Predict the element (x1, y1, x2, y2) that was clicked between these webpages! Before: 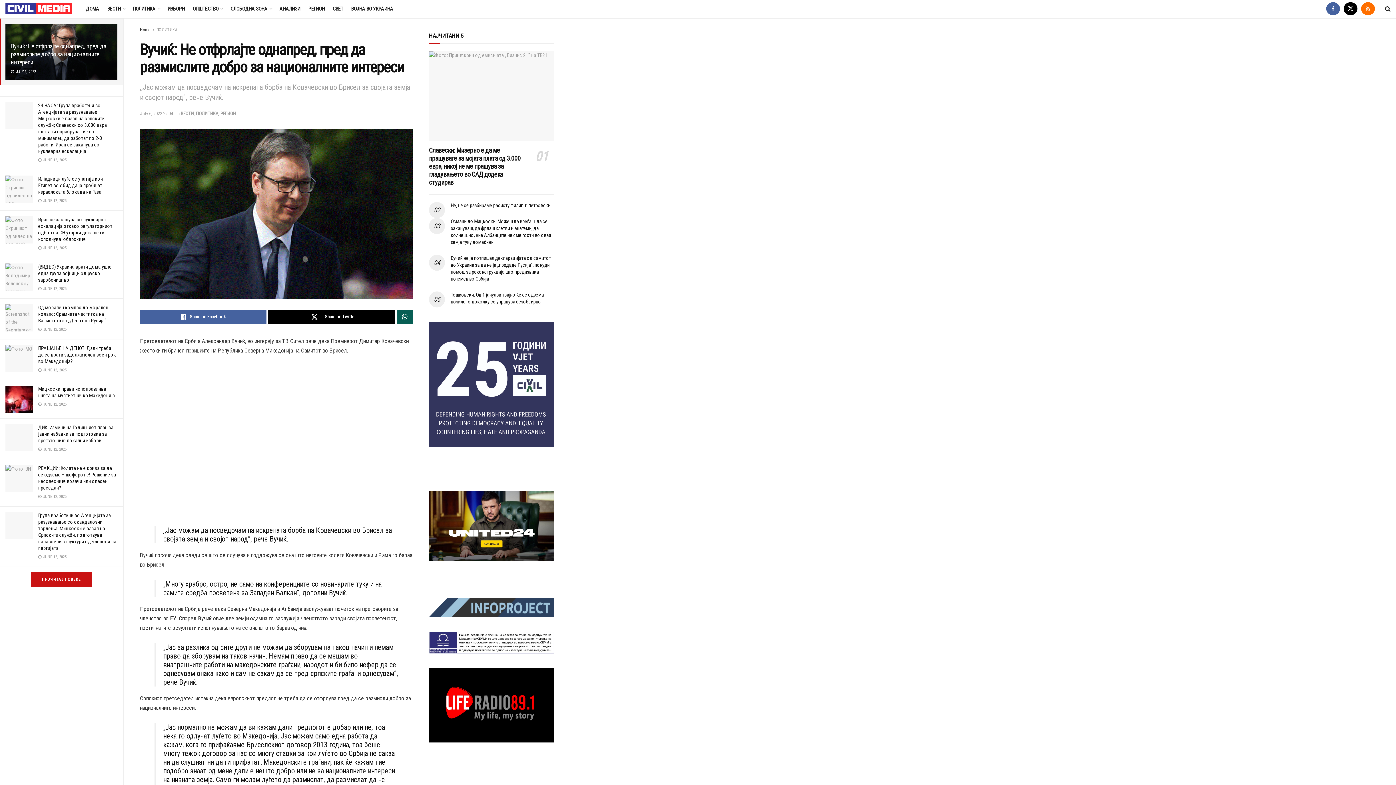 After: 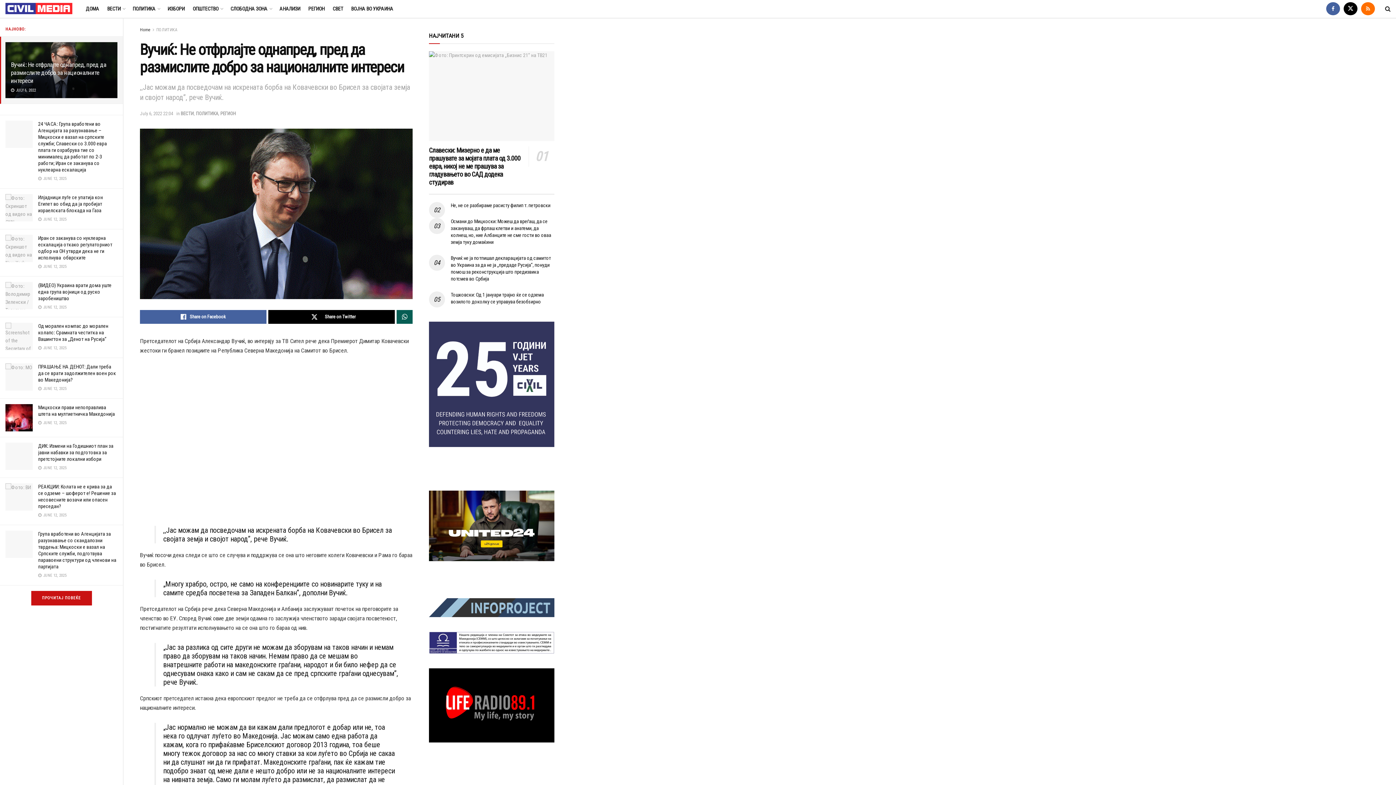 Action: label: Visit advertisement link bbox: (429, 668, 554, 742)